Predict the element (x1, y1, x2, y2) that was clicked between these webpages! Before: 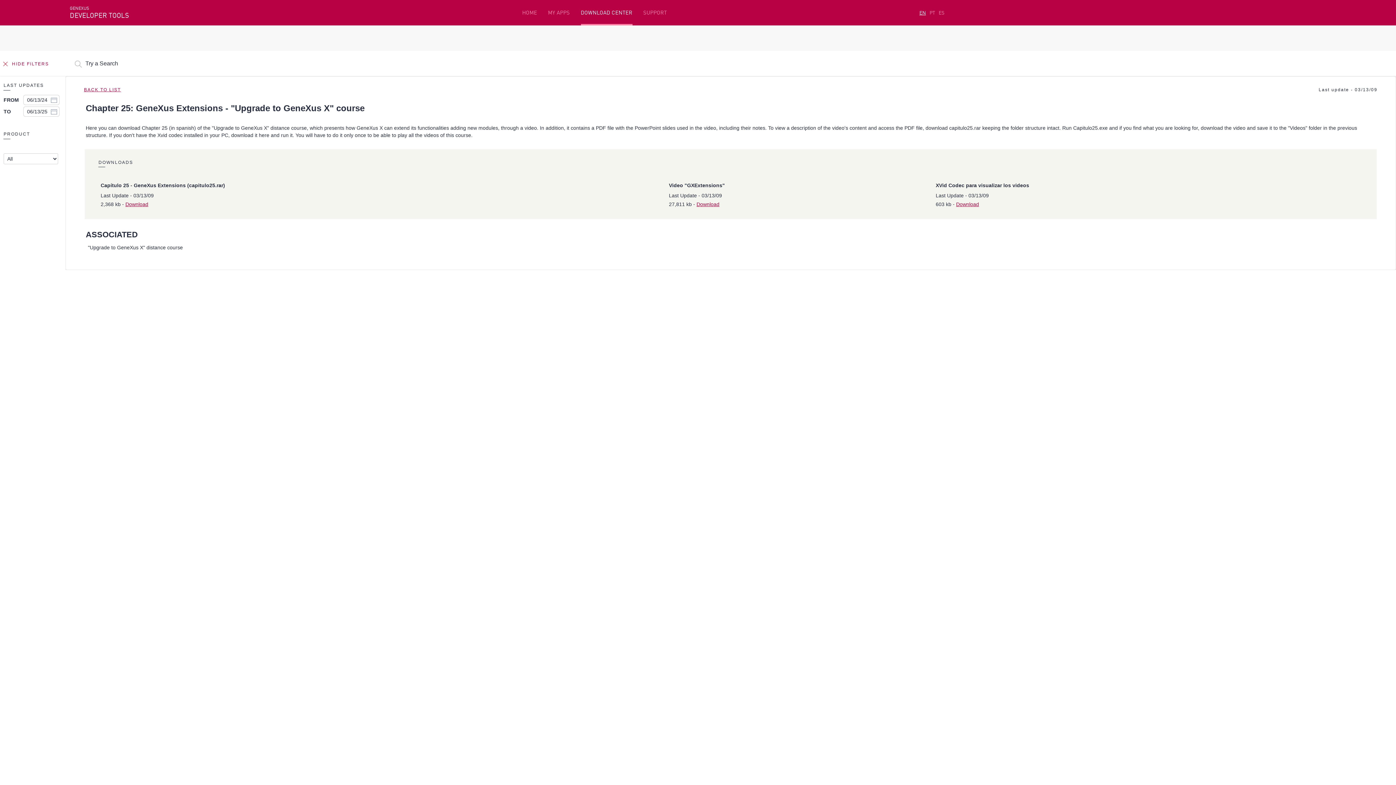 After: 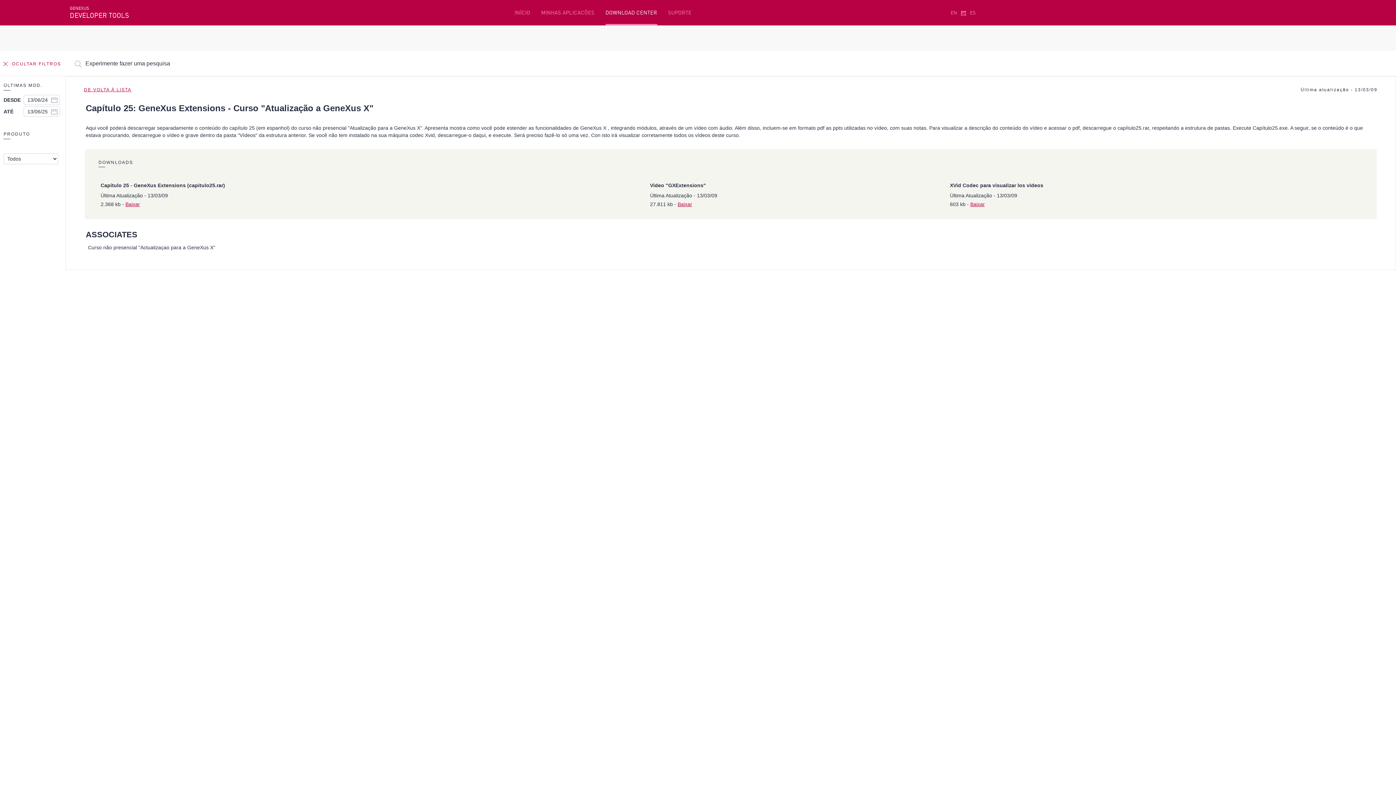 Action: label: PT bbox: (929, 9, 935, 15)